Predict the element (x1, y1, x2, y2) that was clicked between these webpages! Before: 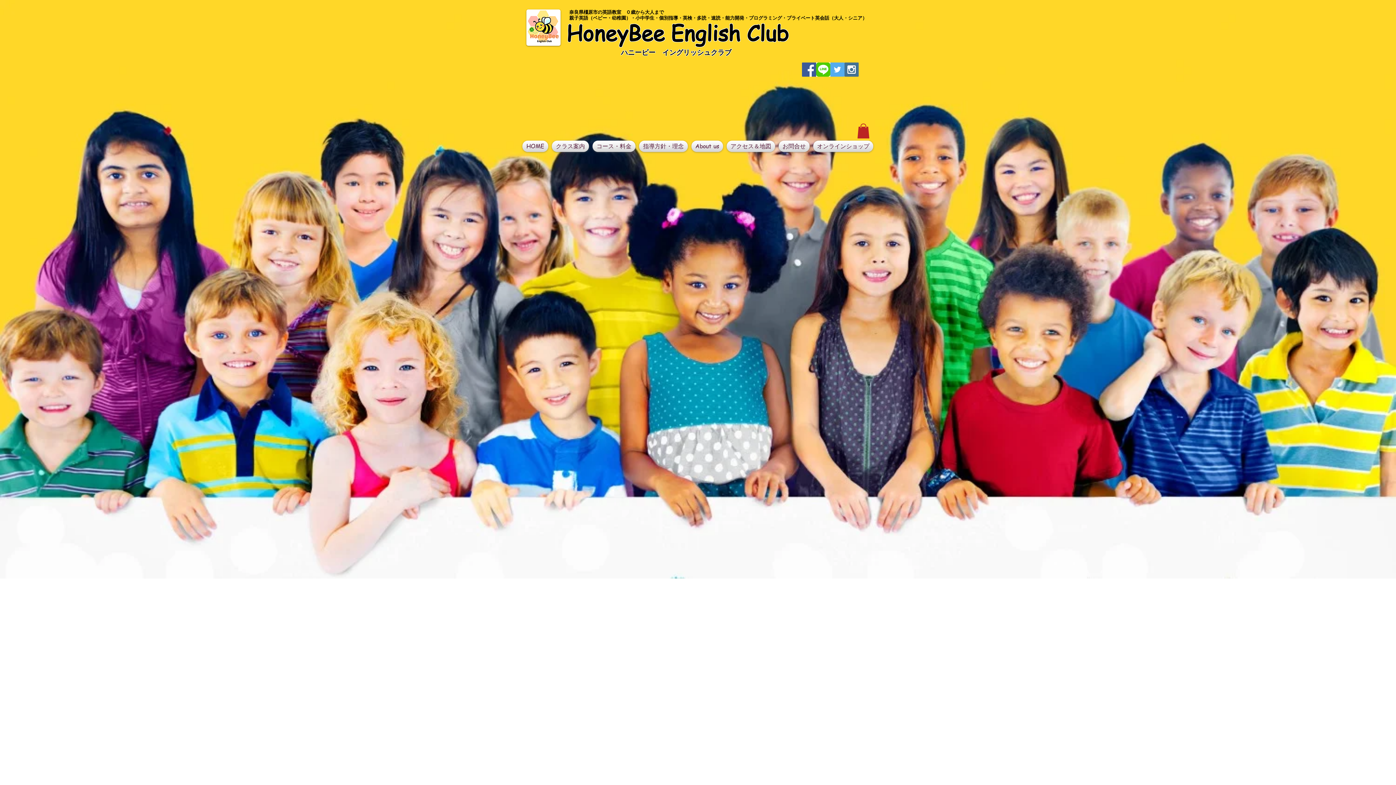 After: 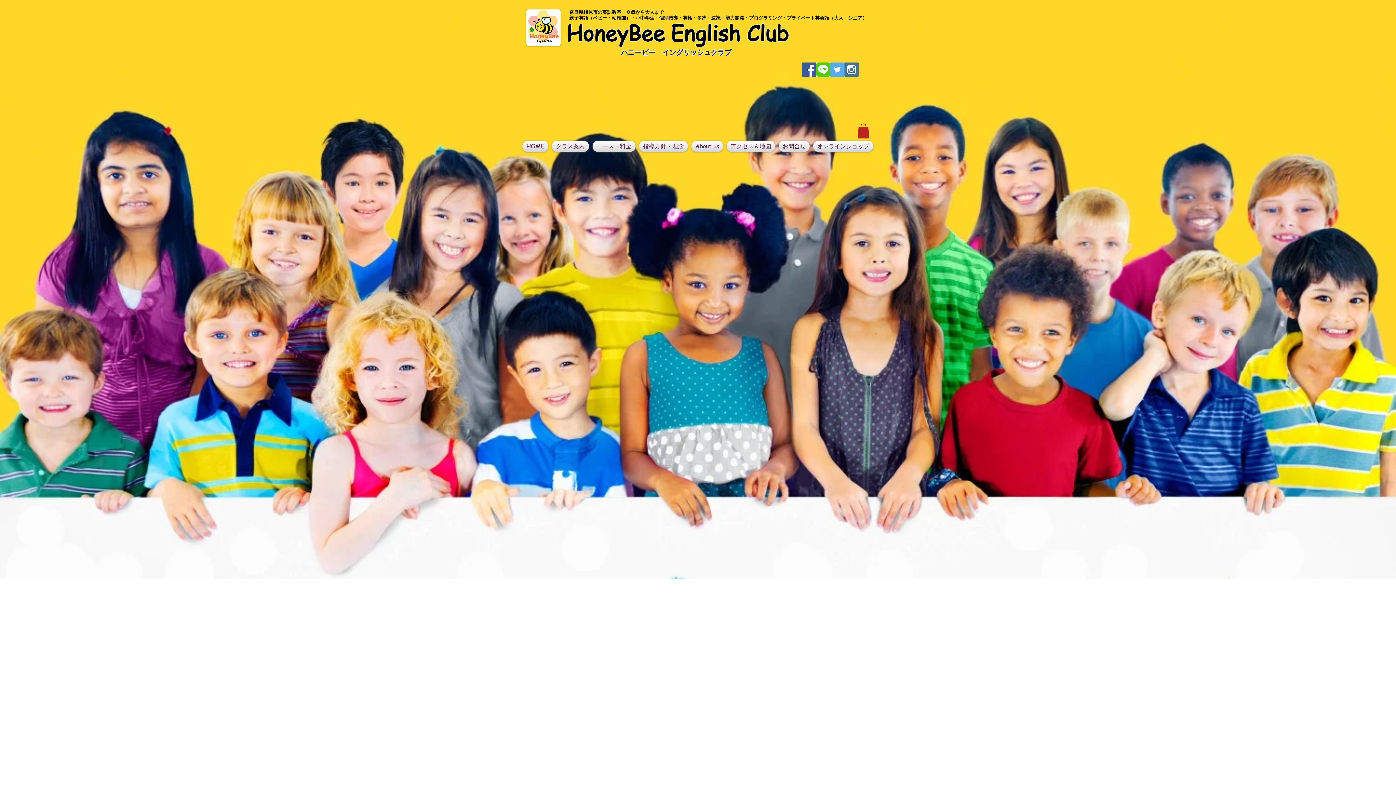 Action: label: Twitter Social Icon bbox: (830, 62, 844, 76)